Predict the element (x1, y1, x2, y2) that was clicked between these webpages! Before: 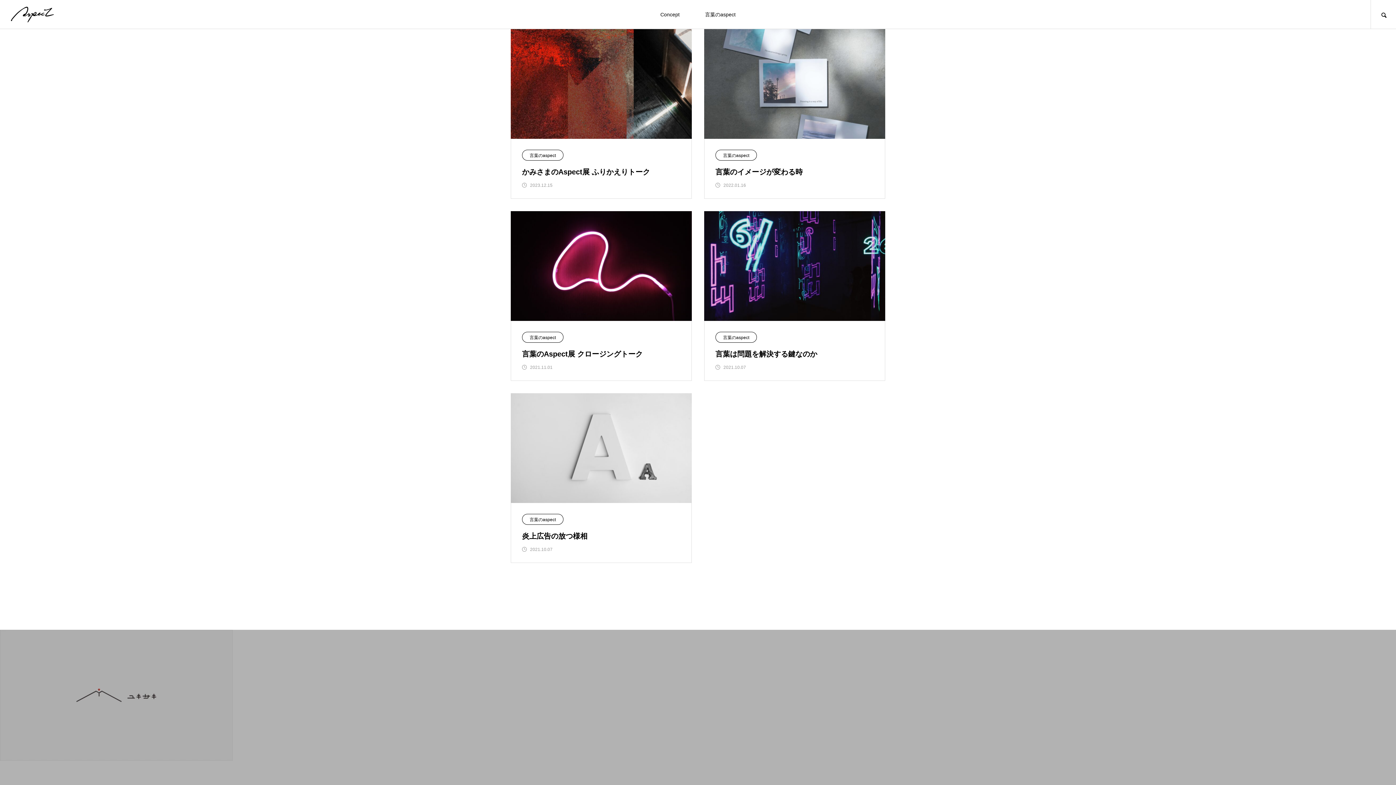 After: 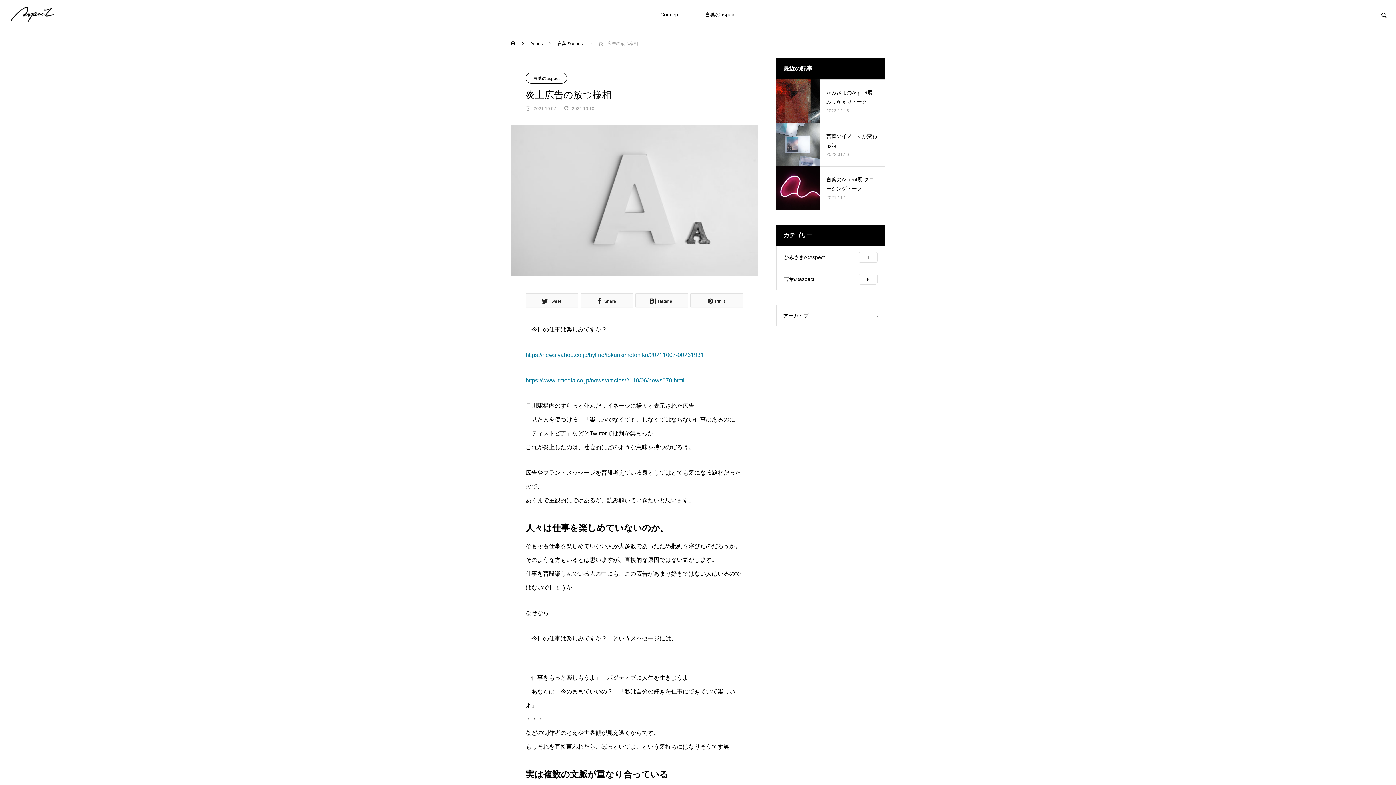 Action: label: 炎上広告の放つ様相 bbox: (522, 530, 680, 542)